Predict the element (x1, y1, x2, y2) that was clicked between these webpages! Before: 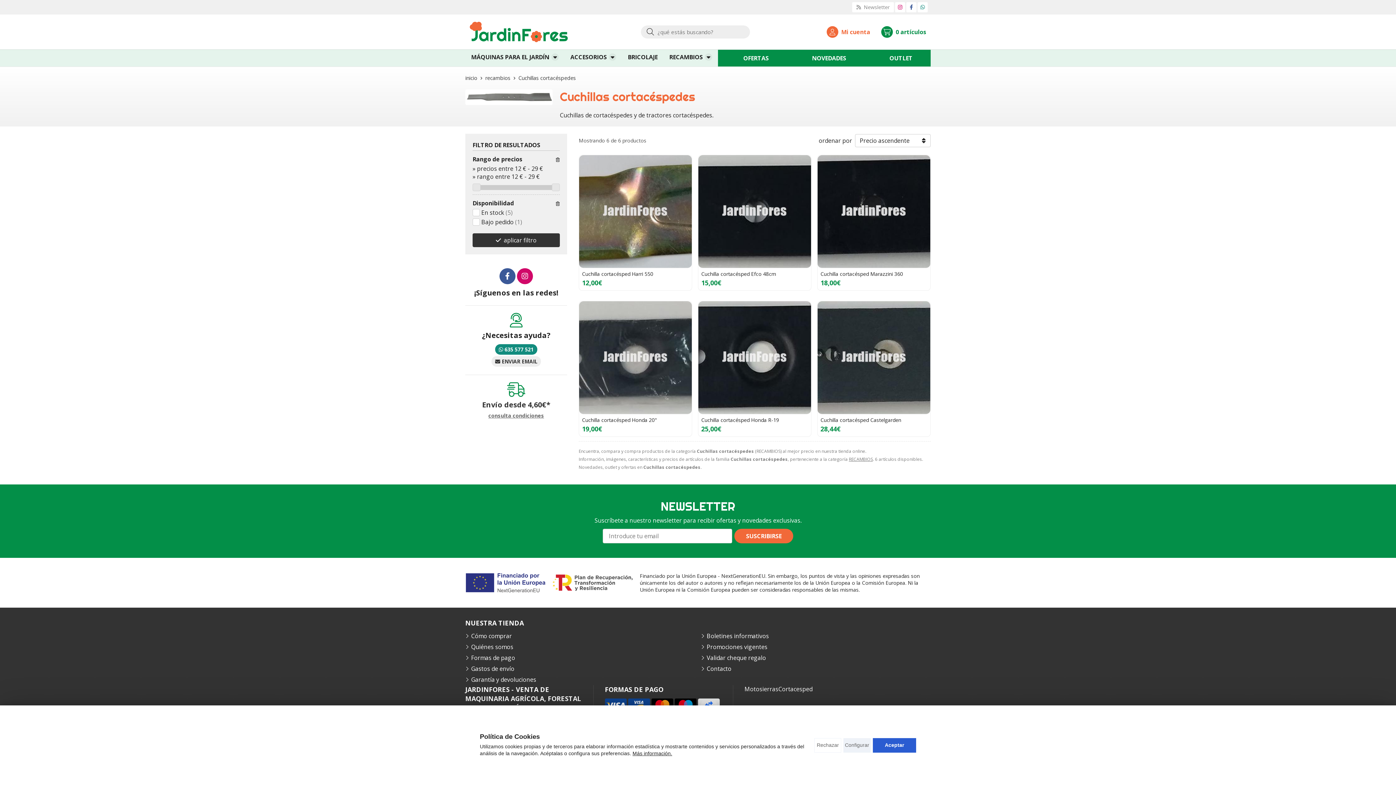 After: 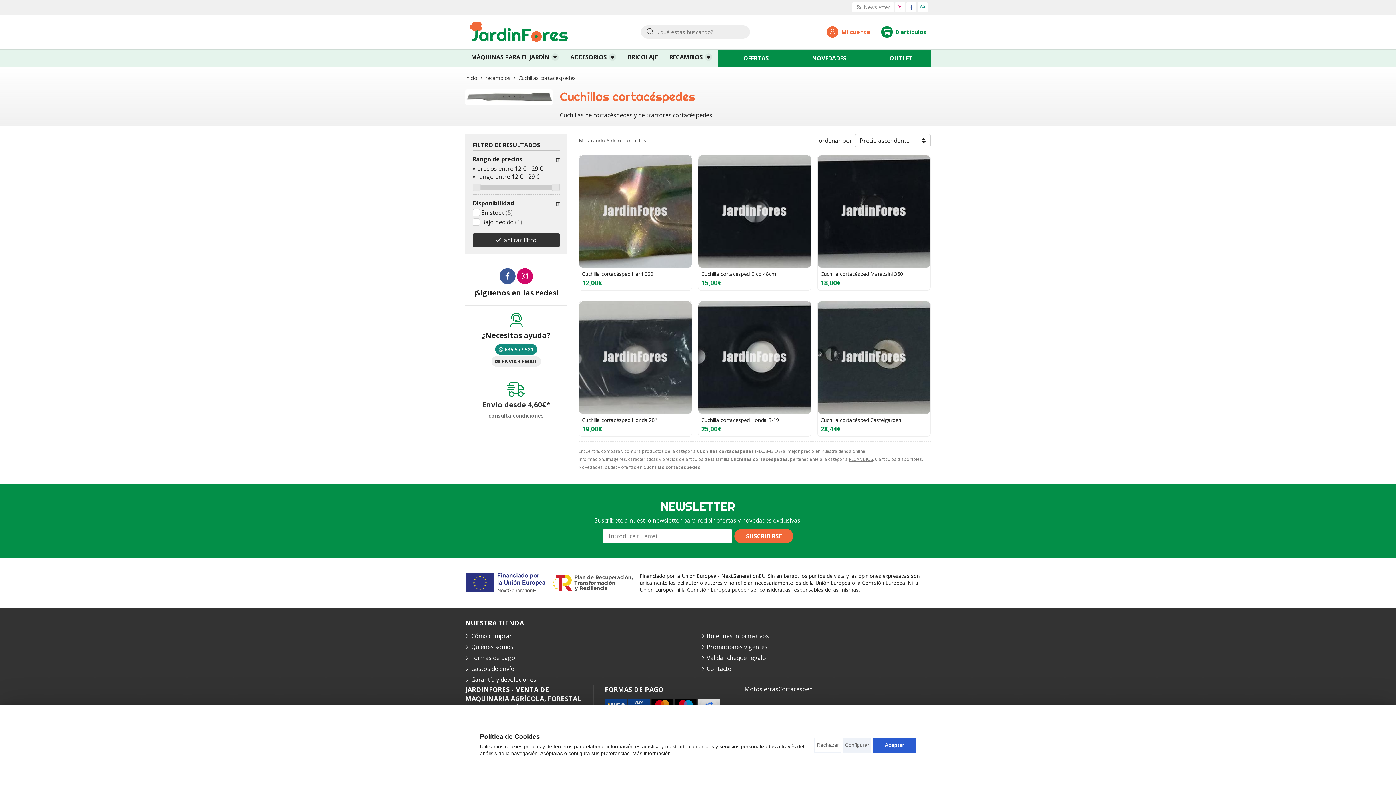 Action: bbox: (517, 269, 532, 283)